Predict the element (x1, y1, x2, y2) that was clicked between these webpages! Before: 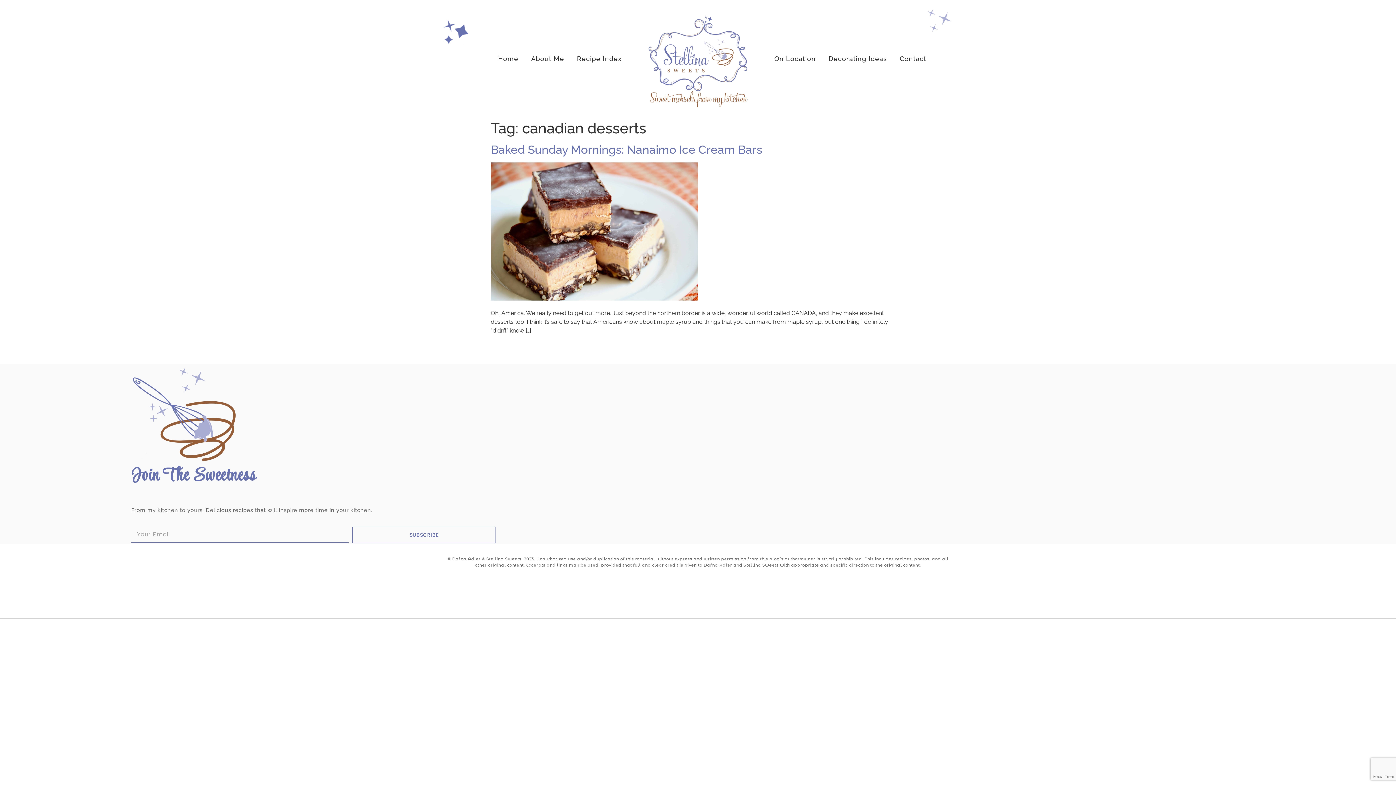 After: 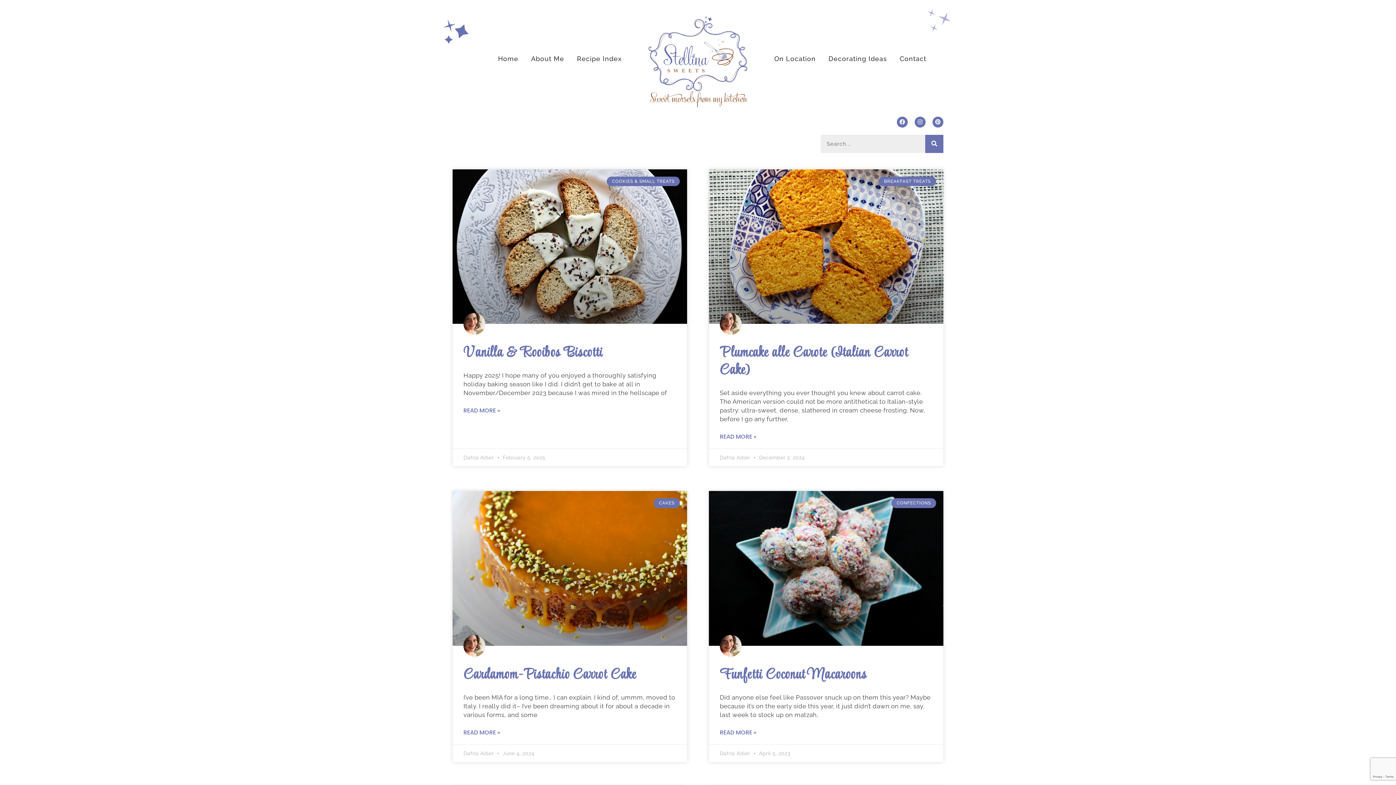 Action: bbox: (498, 53, 518, 63) label: Home